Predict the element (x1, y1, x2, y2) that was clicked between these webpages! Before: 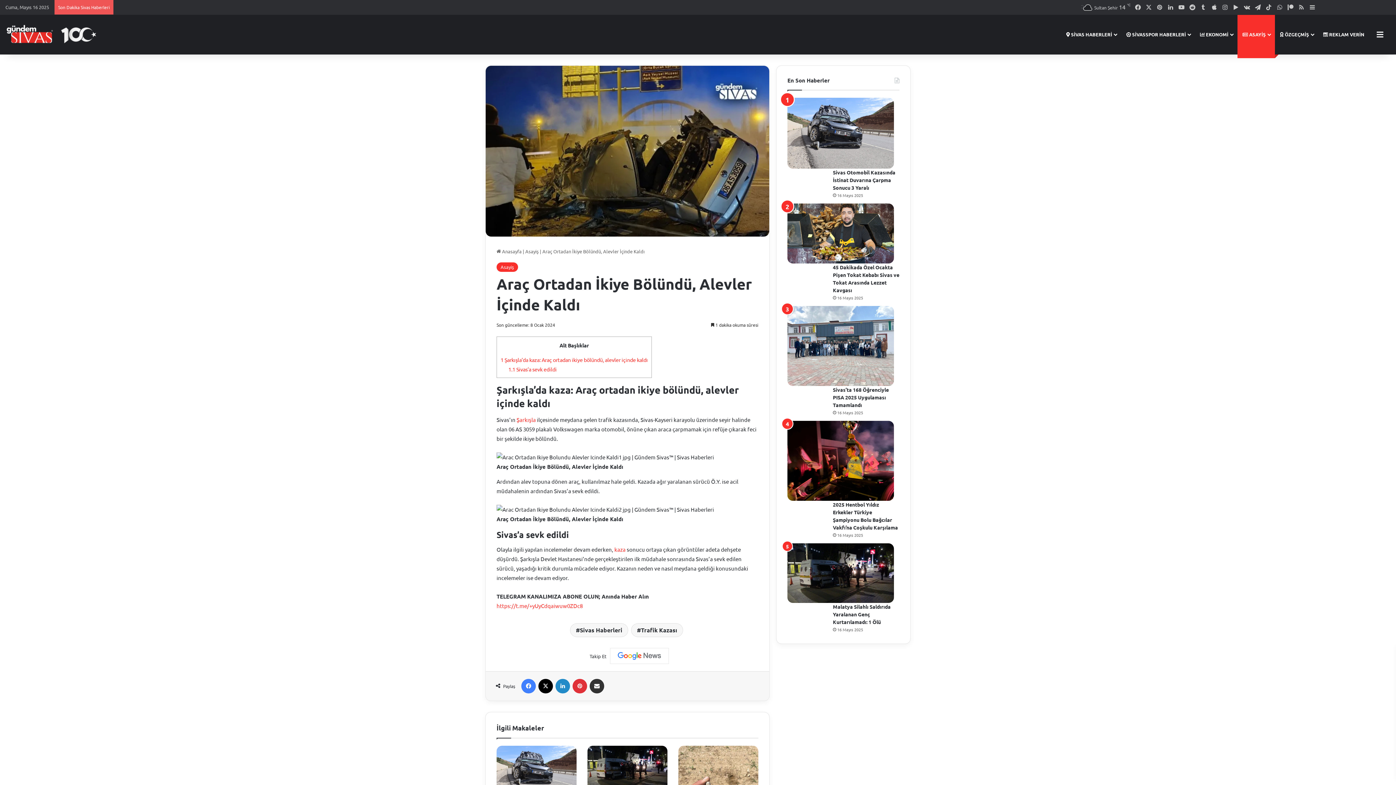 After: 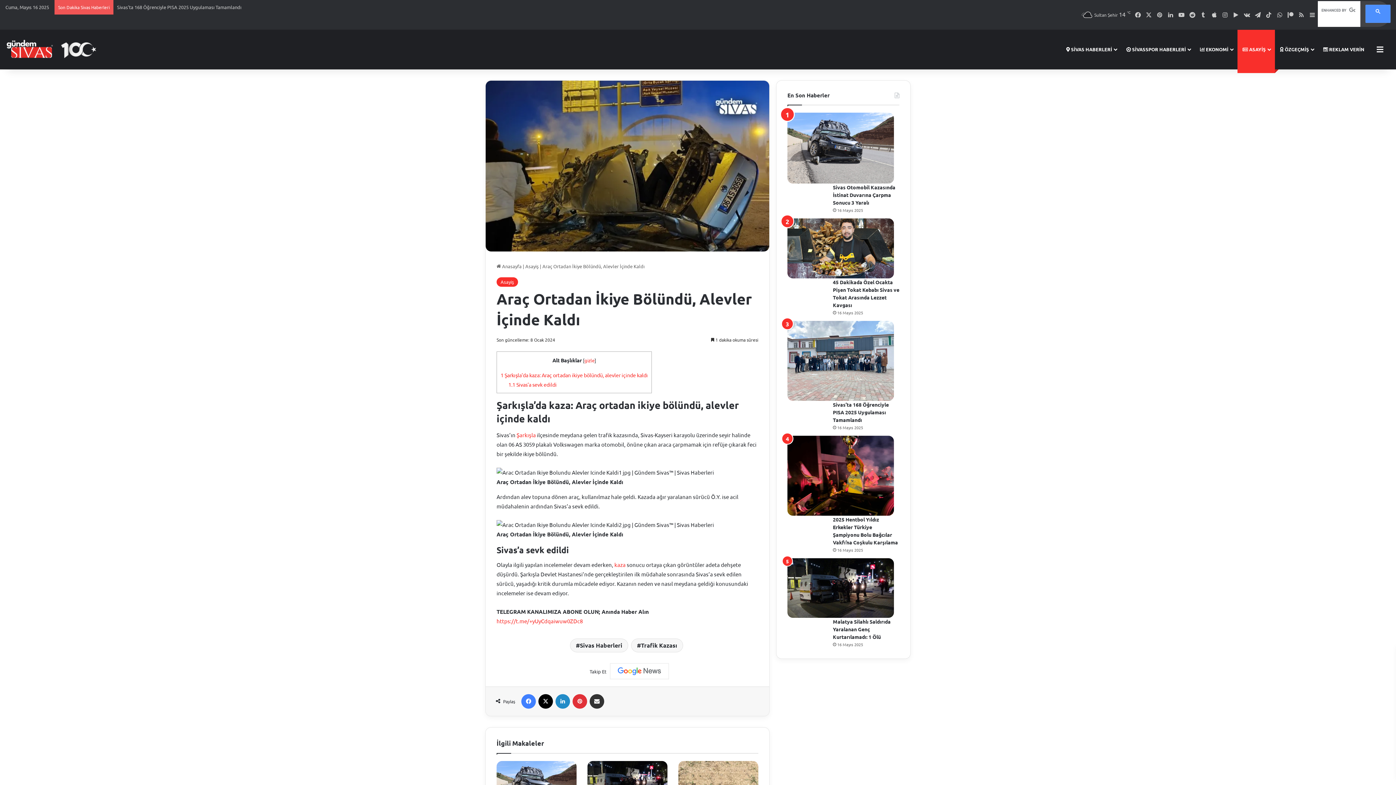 Action: label: Pinterest bbox: (572, 679, 587, 693)